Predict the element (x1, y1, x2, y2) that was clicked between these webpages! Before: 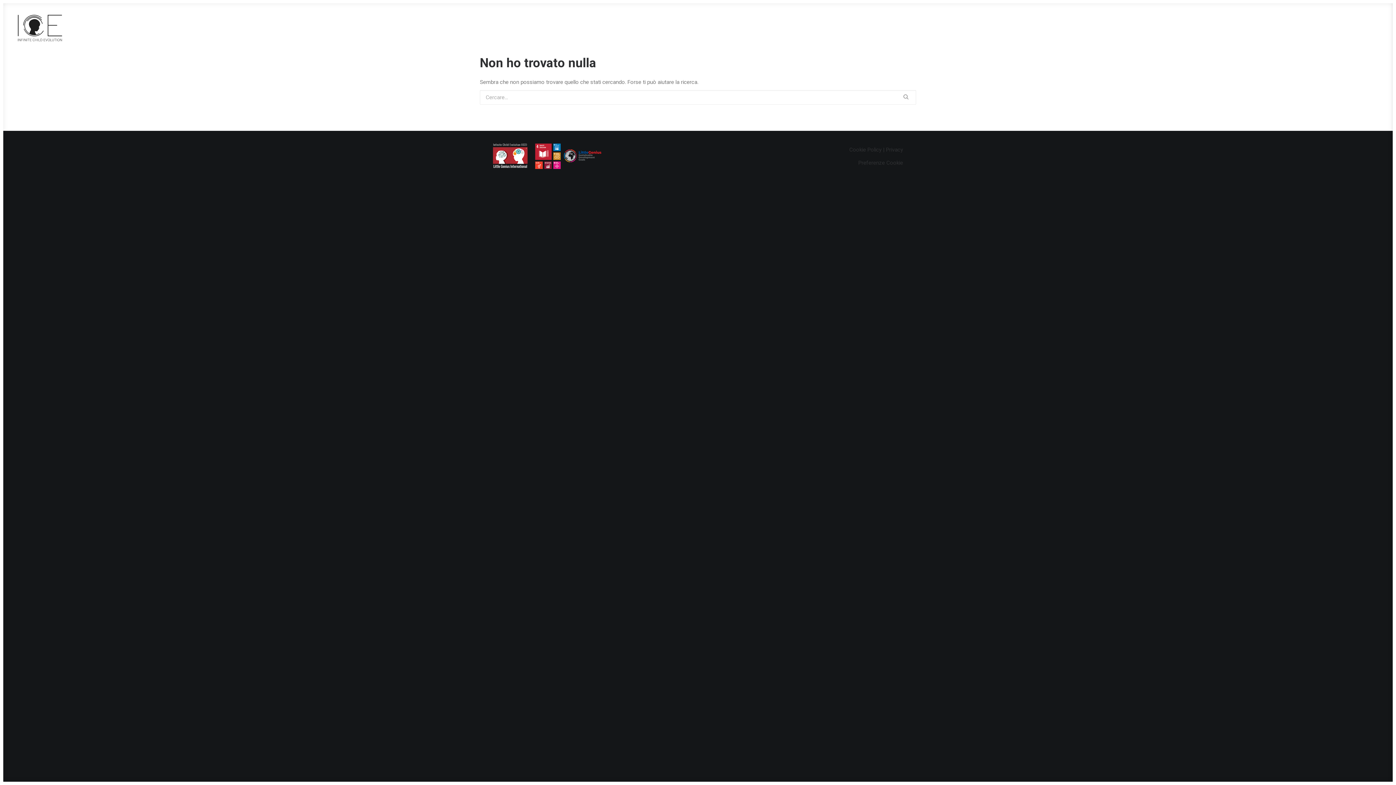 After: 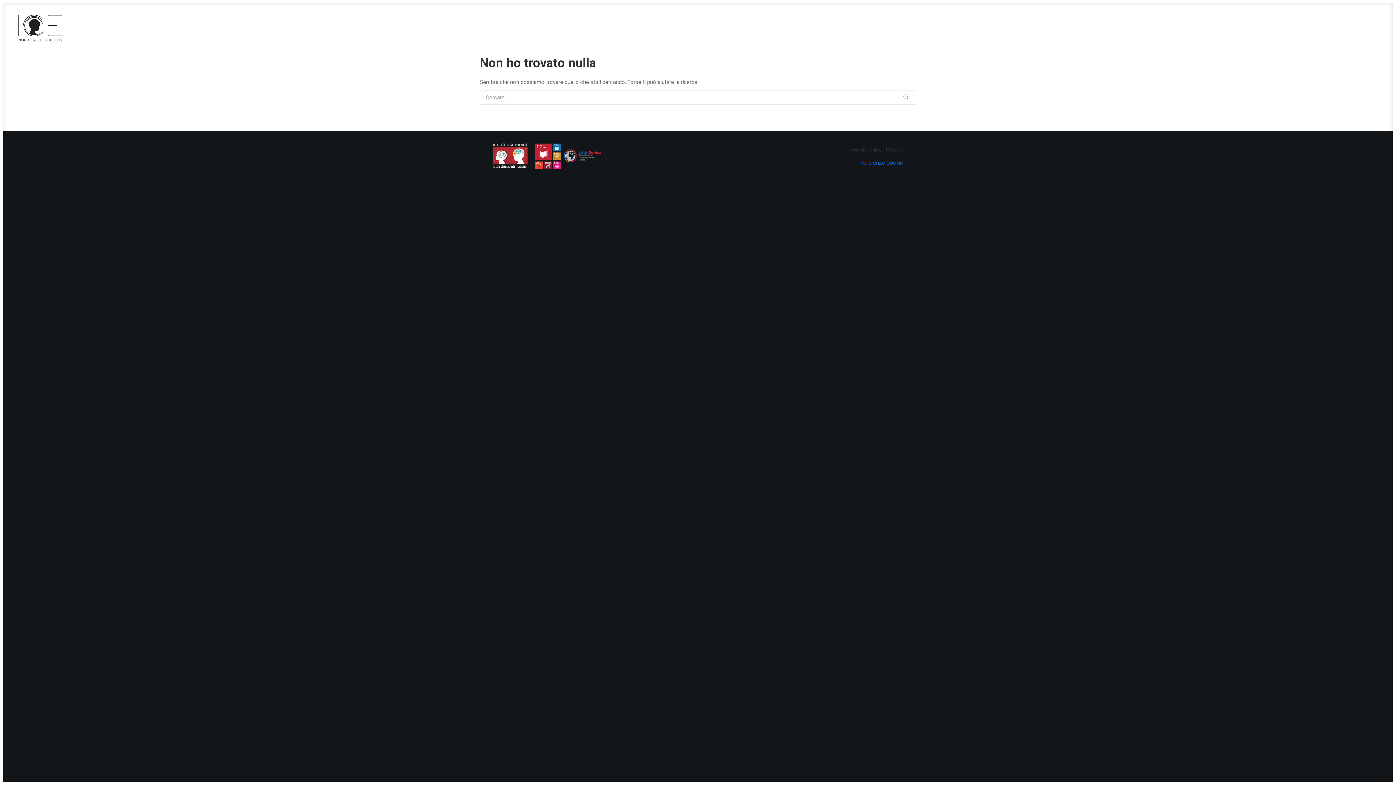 Action: bbox: (858, 159, 903, 166) label: Preferenze Cookie